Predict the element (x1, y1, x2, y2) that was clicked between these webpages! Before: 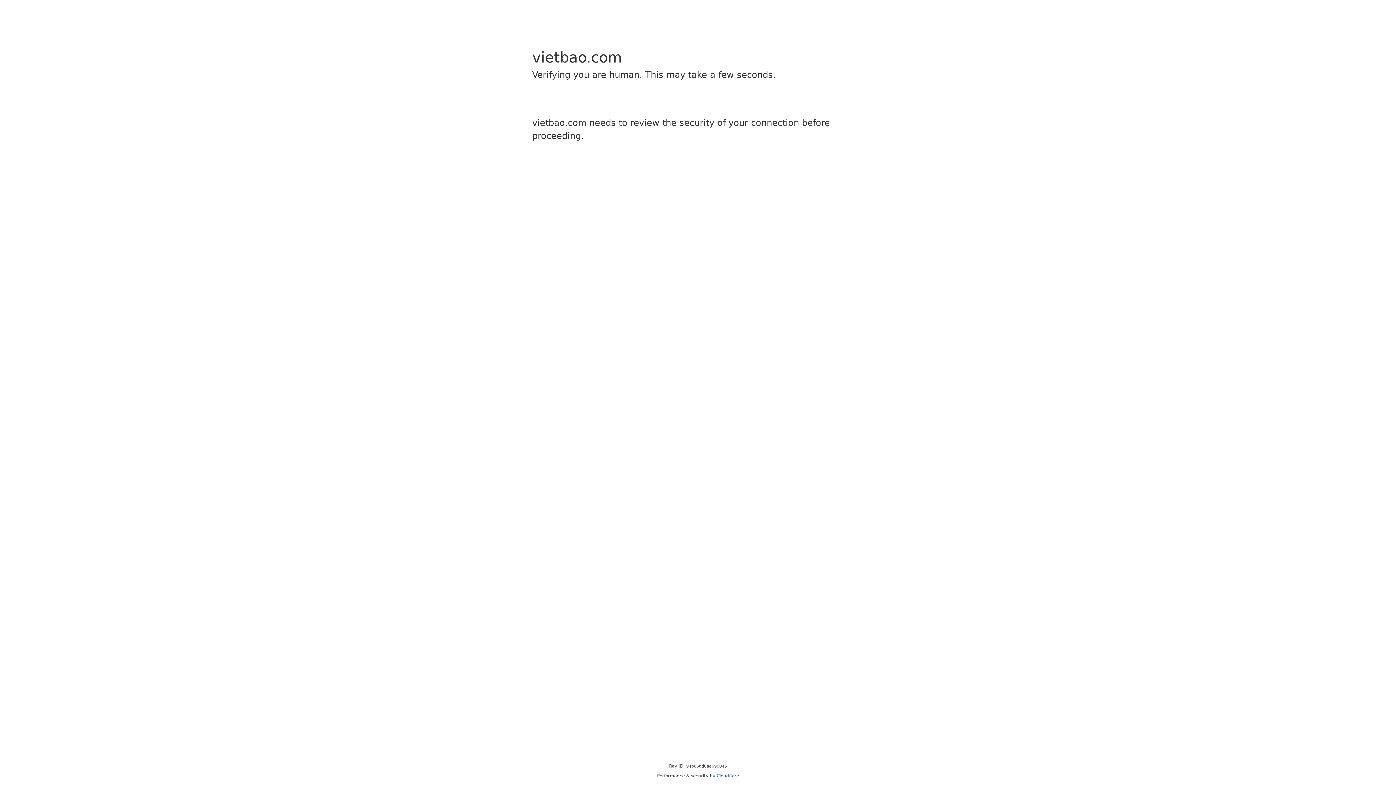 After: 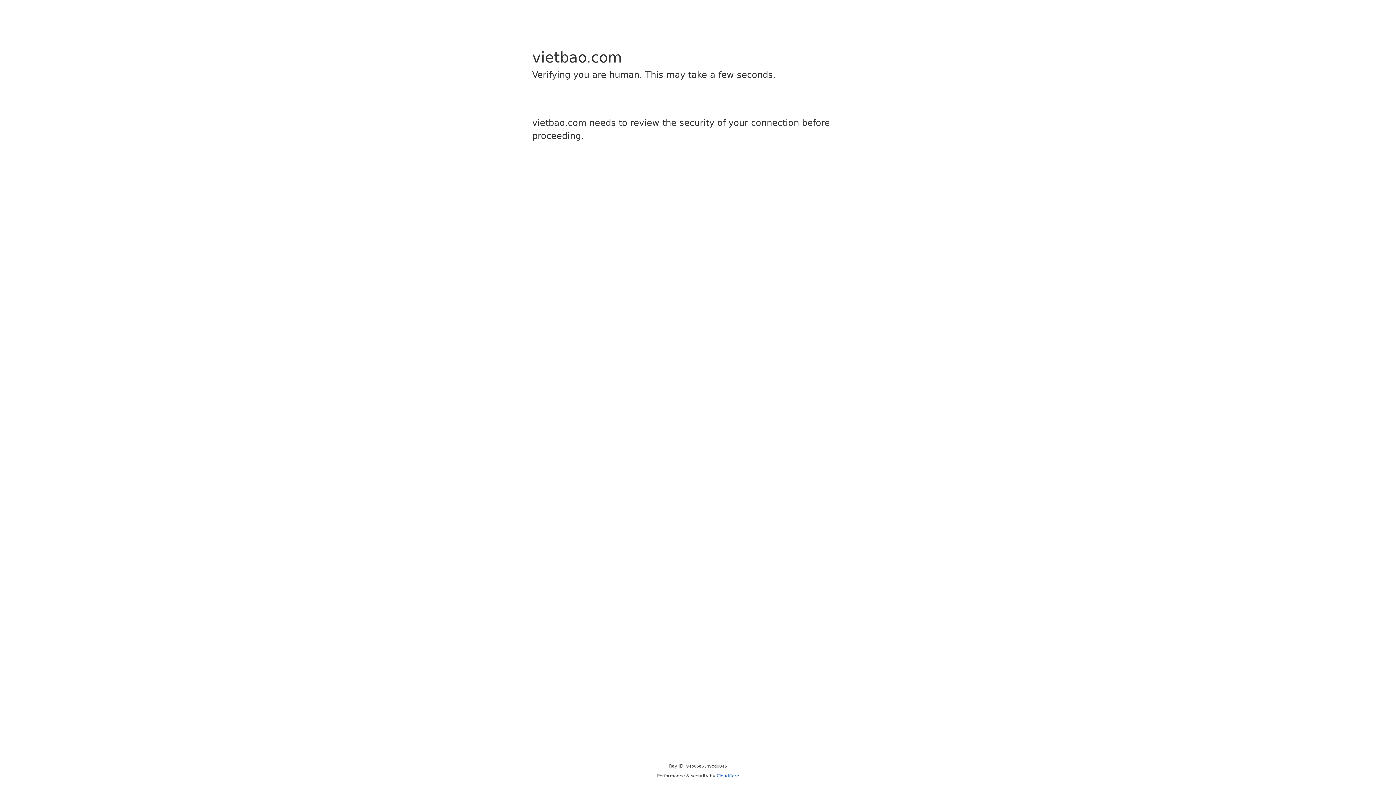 Action: label: Cloudflare bbox: (716, 773, 739, 778)